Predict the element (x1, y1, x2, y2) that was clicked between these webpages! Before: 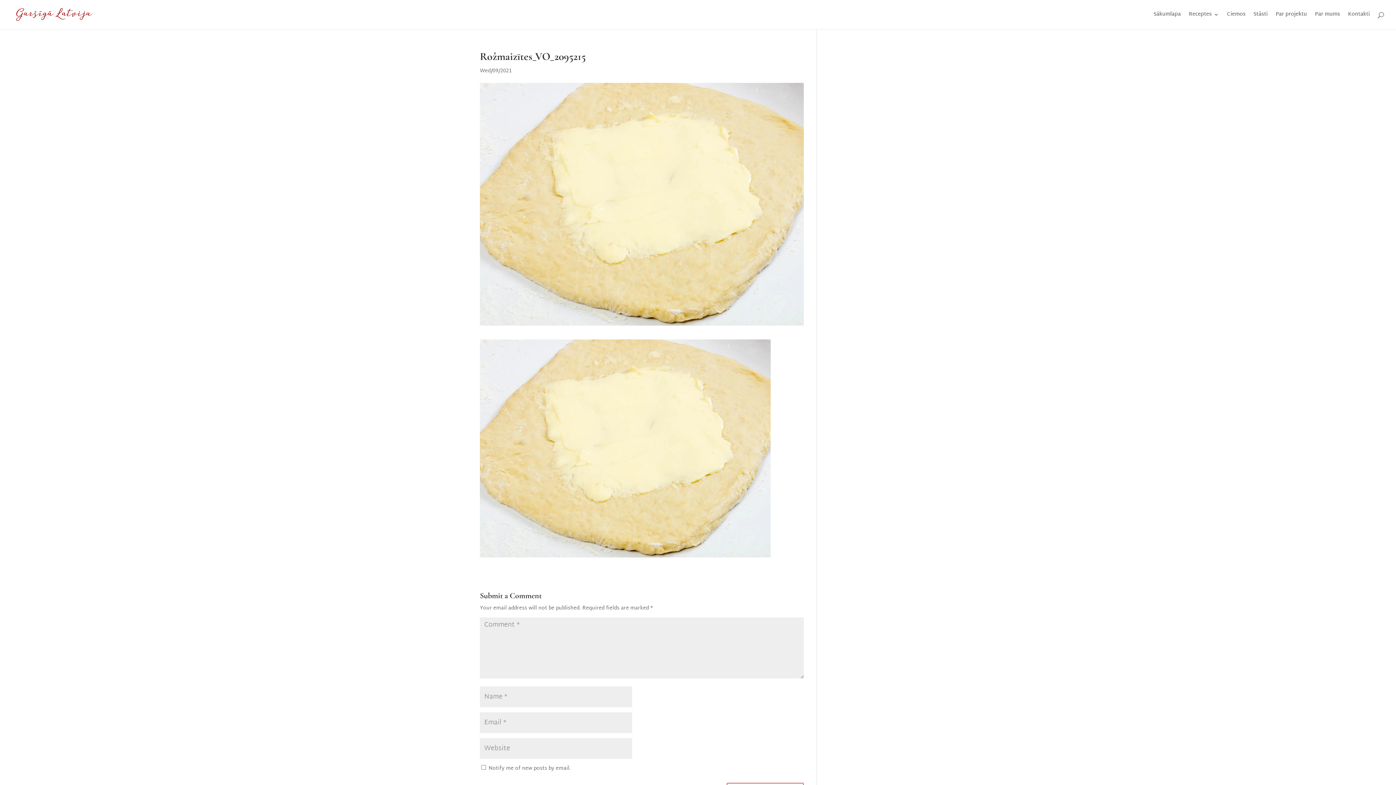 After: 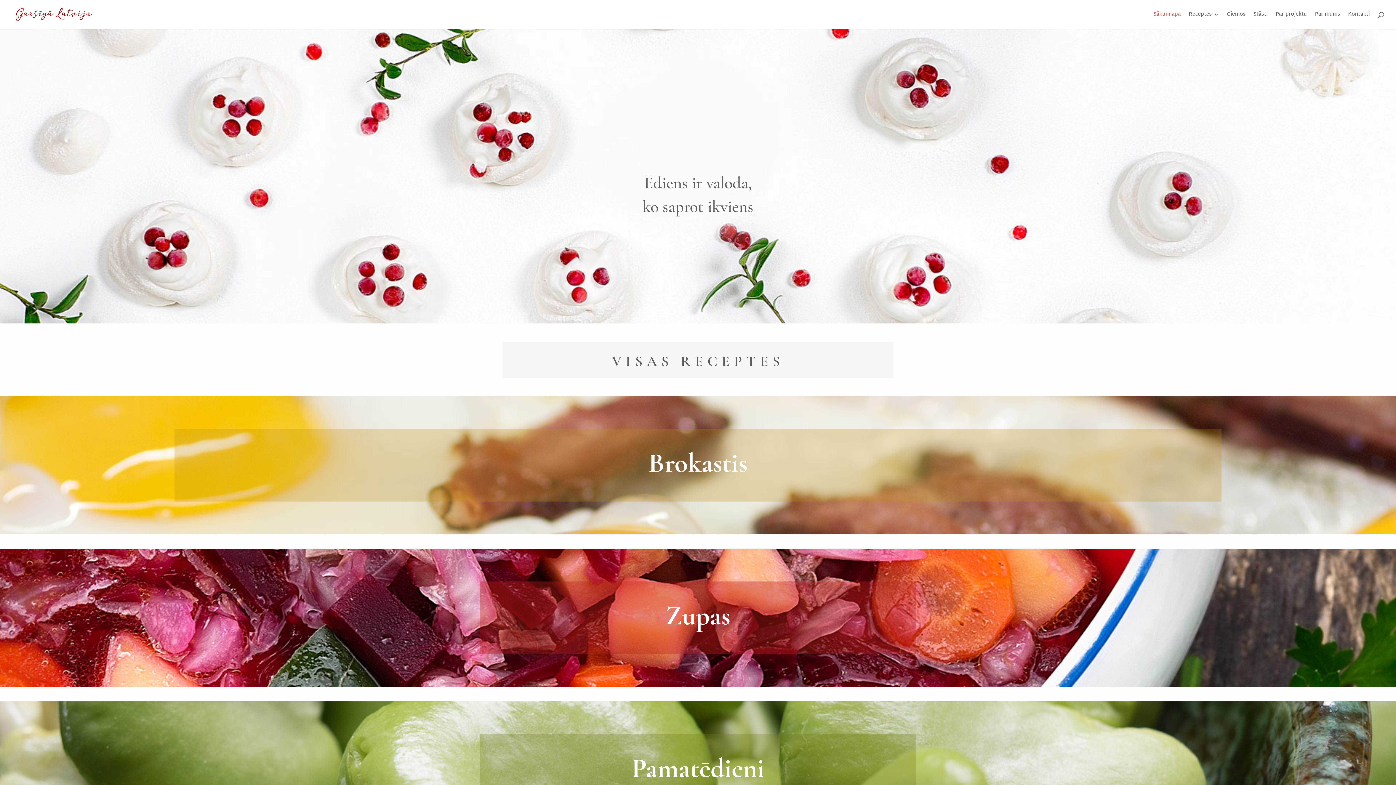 Action: label: Sākumlapa bbox: (1153, 12, 1181, 29)